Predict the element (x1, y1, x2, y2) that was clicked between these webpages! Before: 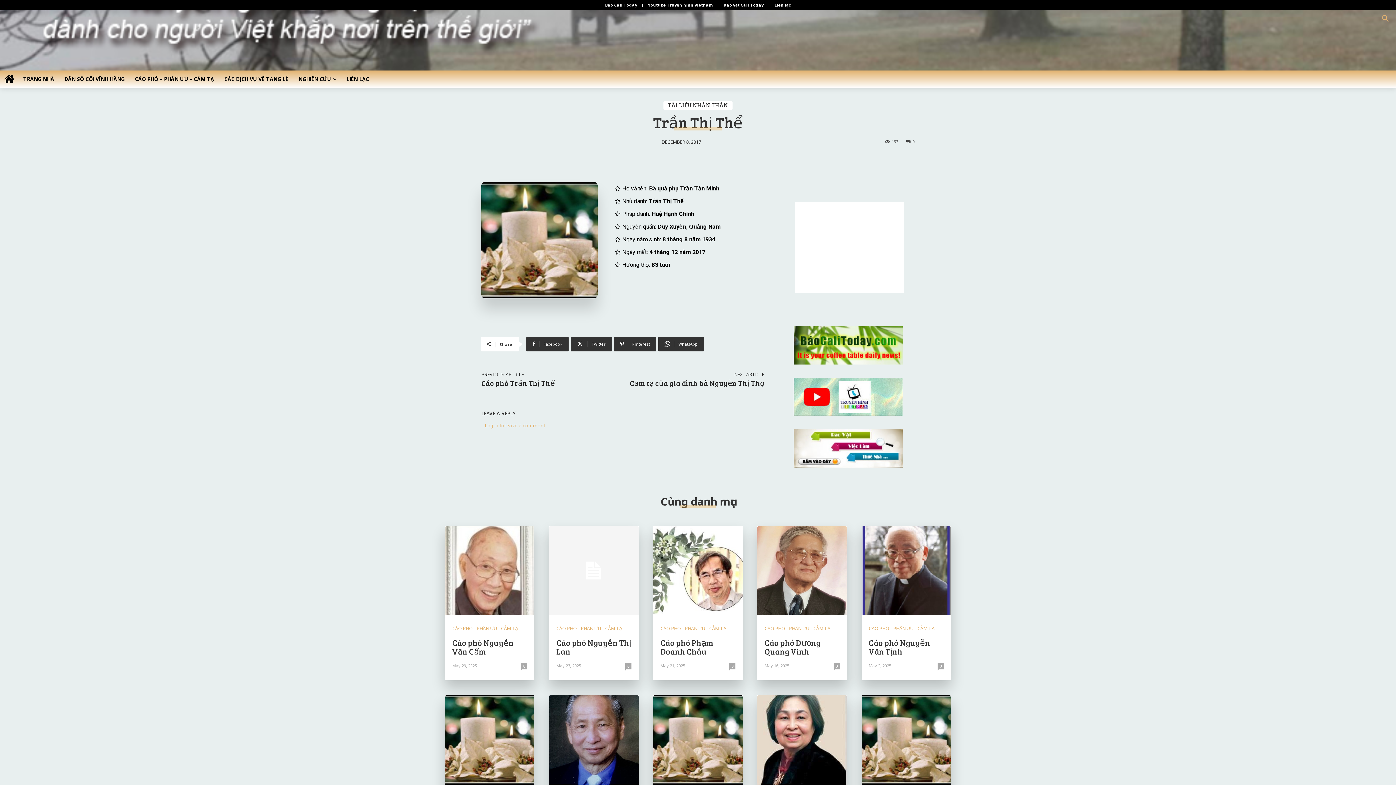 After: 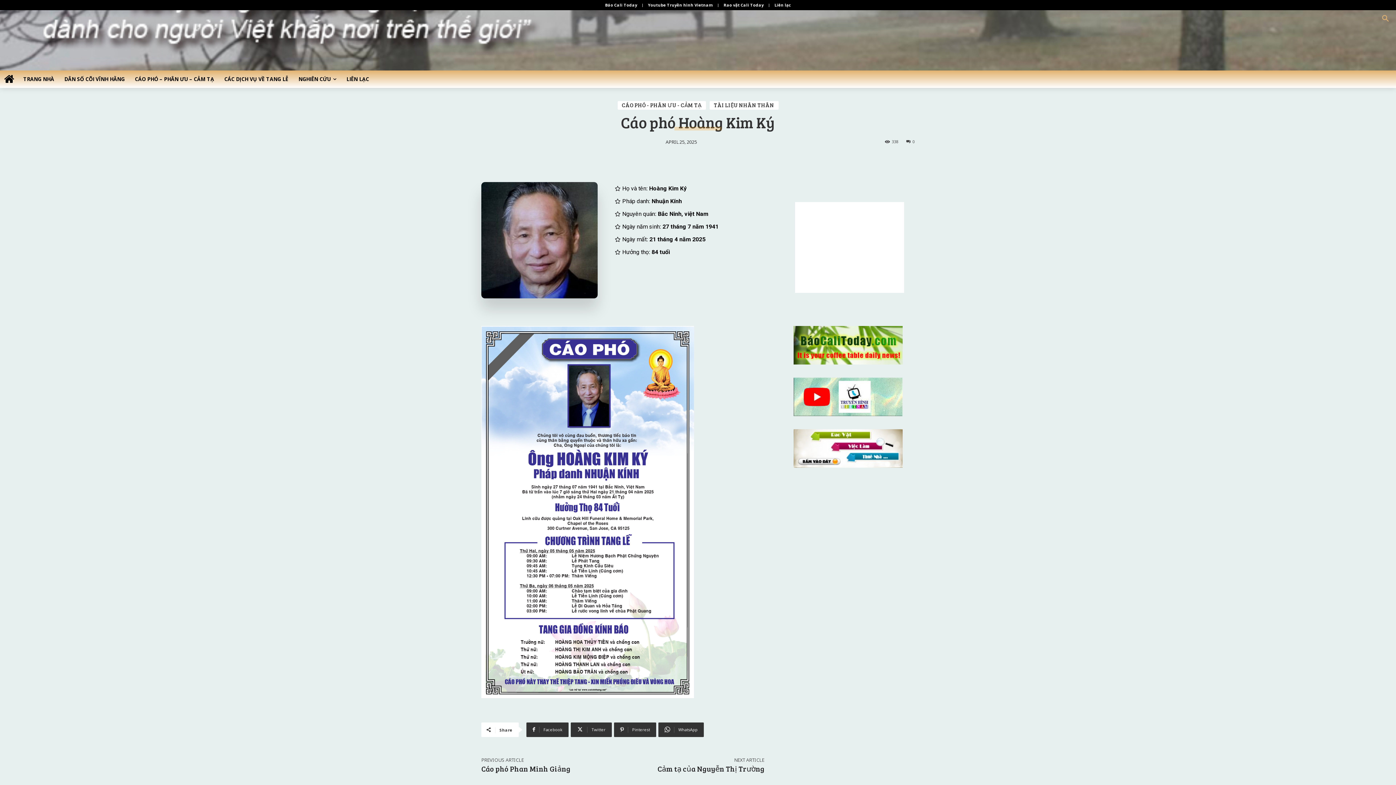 Action: bbox: (549, 695, 638, 784)